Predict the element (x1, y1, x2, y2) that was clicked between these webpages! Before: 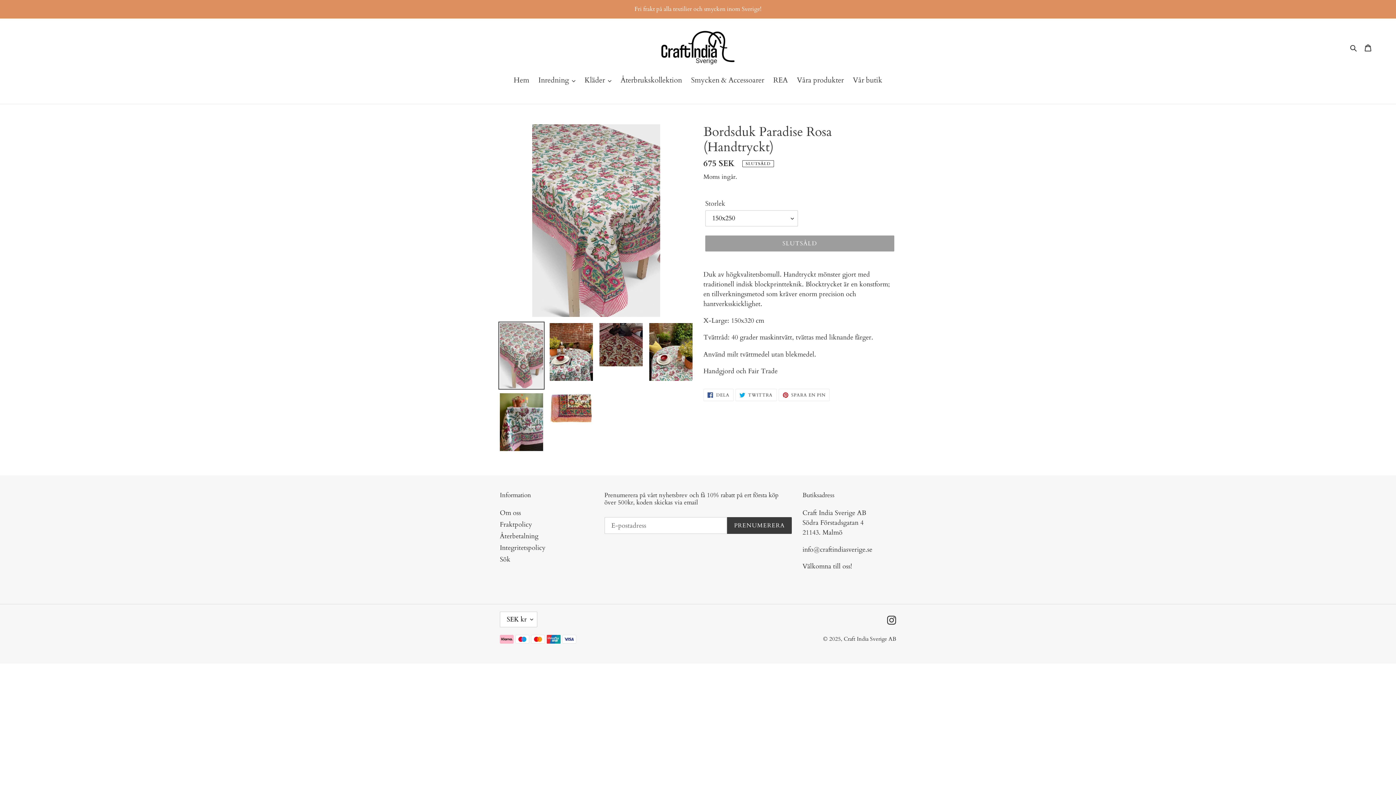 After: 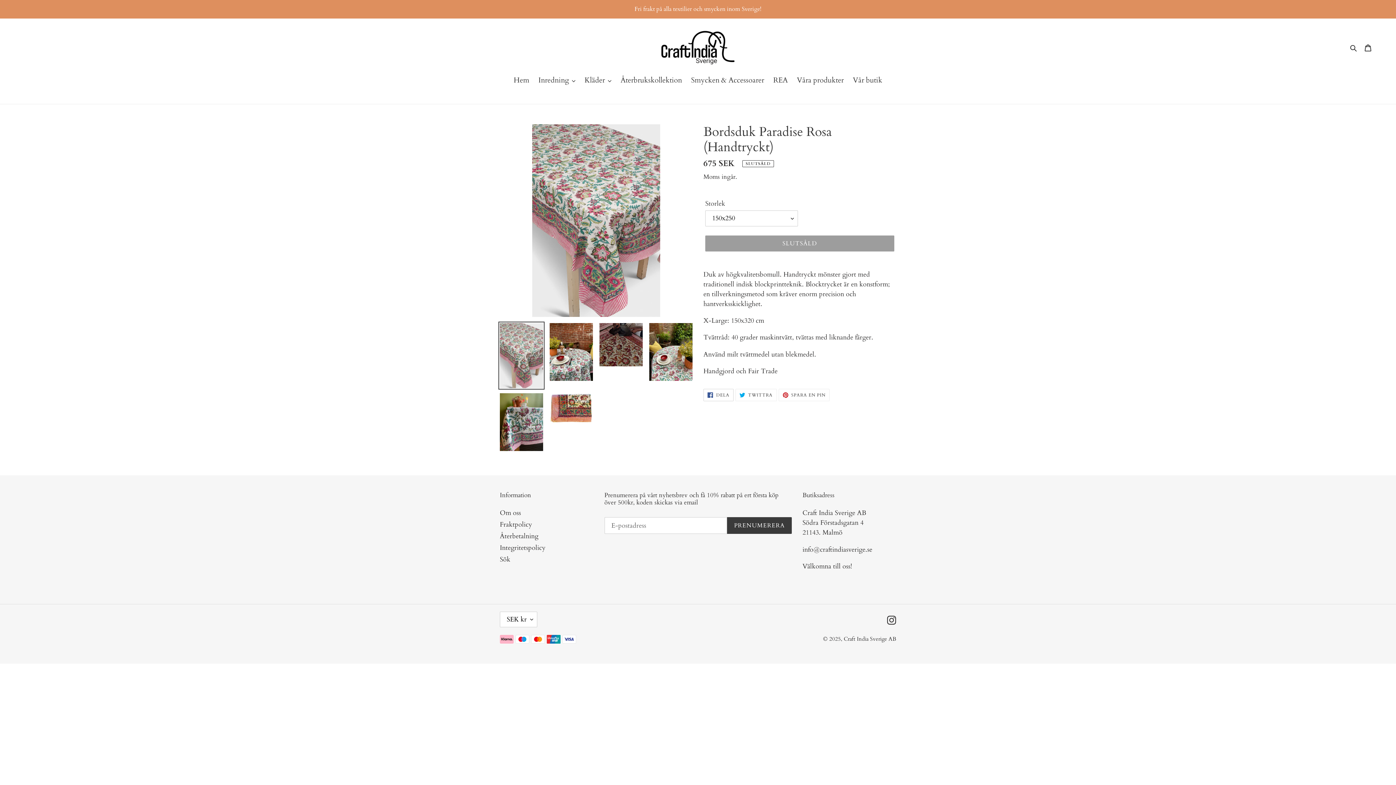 Action: bbox: (703, 389, 733, 401) label:  DELA
DELA PÅ FACEBOOK